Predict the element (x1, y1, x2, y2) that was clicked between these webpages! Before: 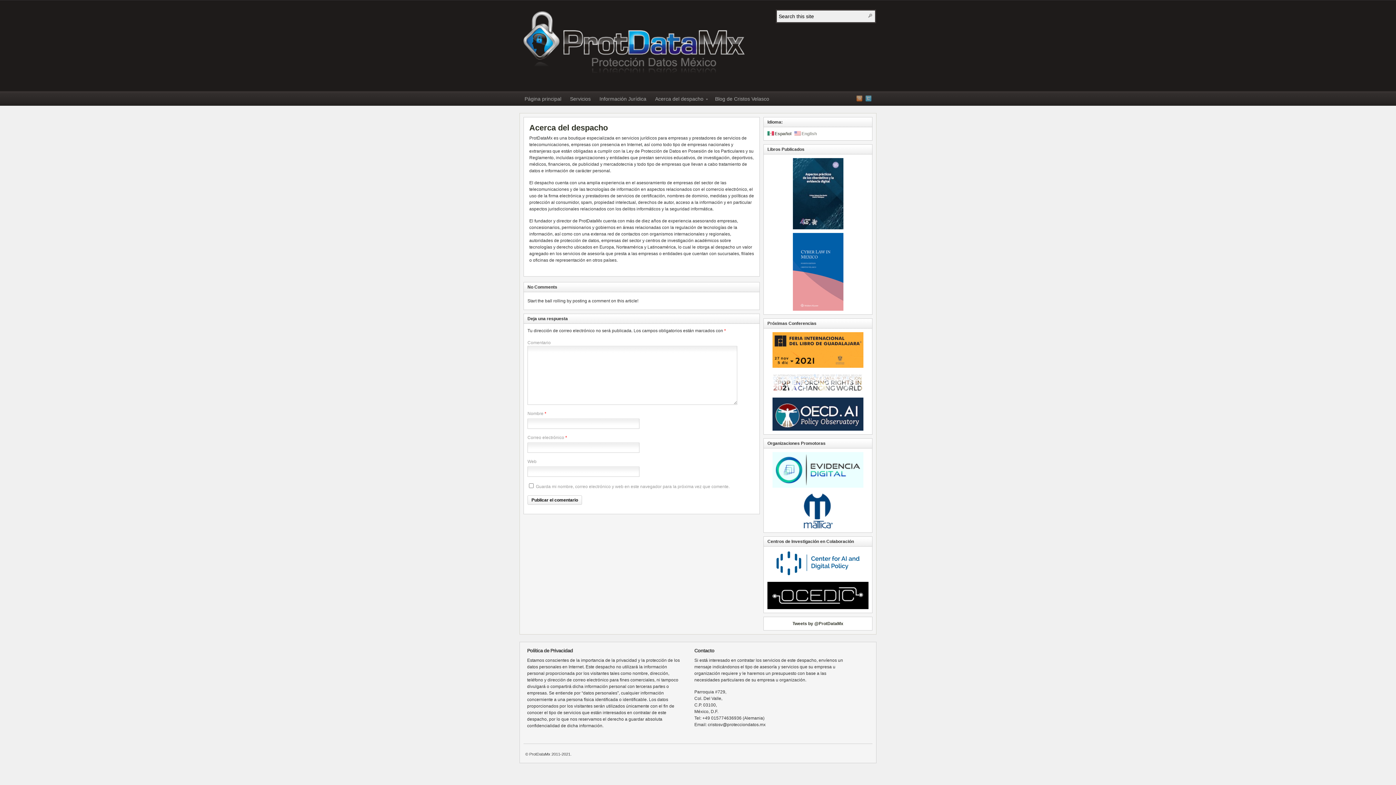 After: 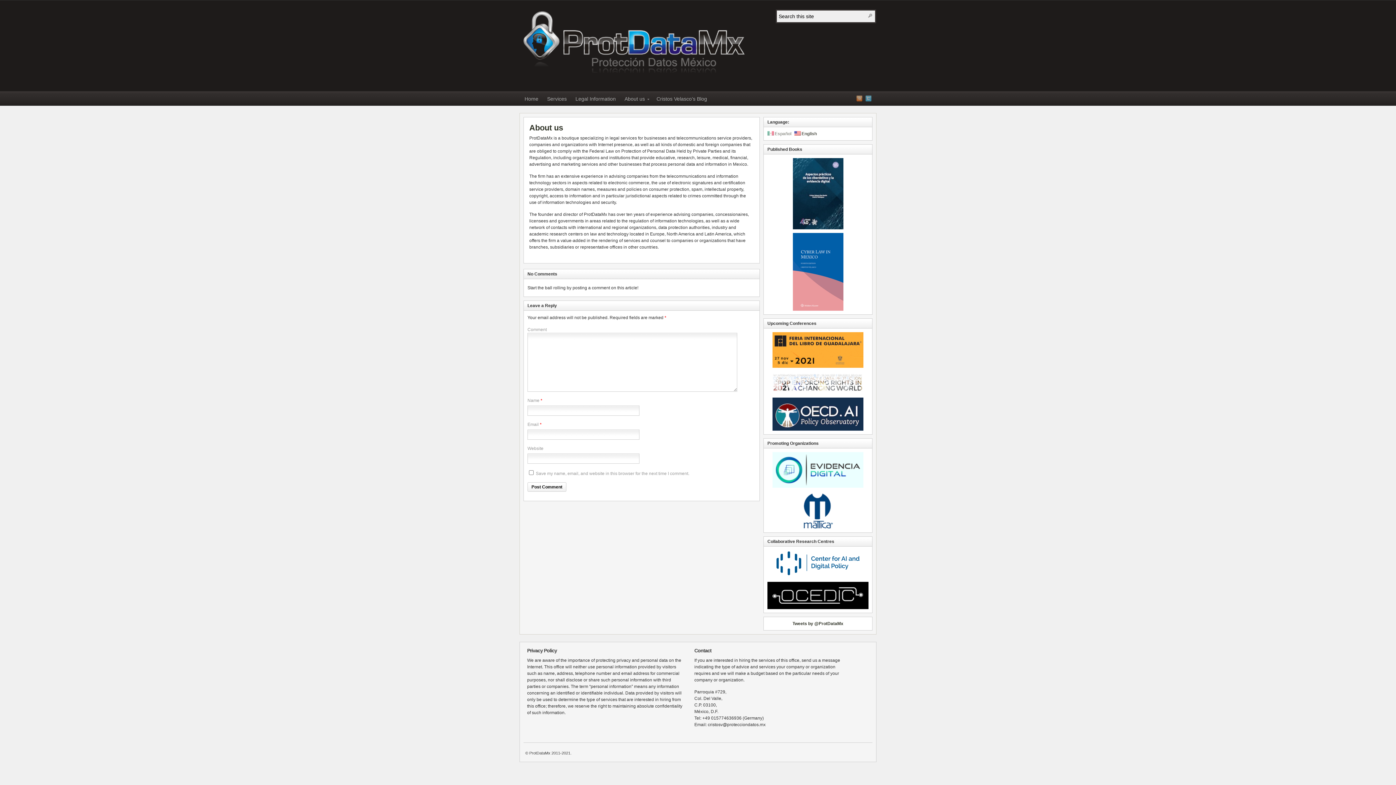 Action: bbox: (794, 131, 817, 136) label: English